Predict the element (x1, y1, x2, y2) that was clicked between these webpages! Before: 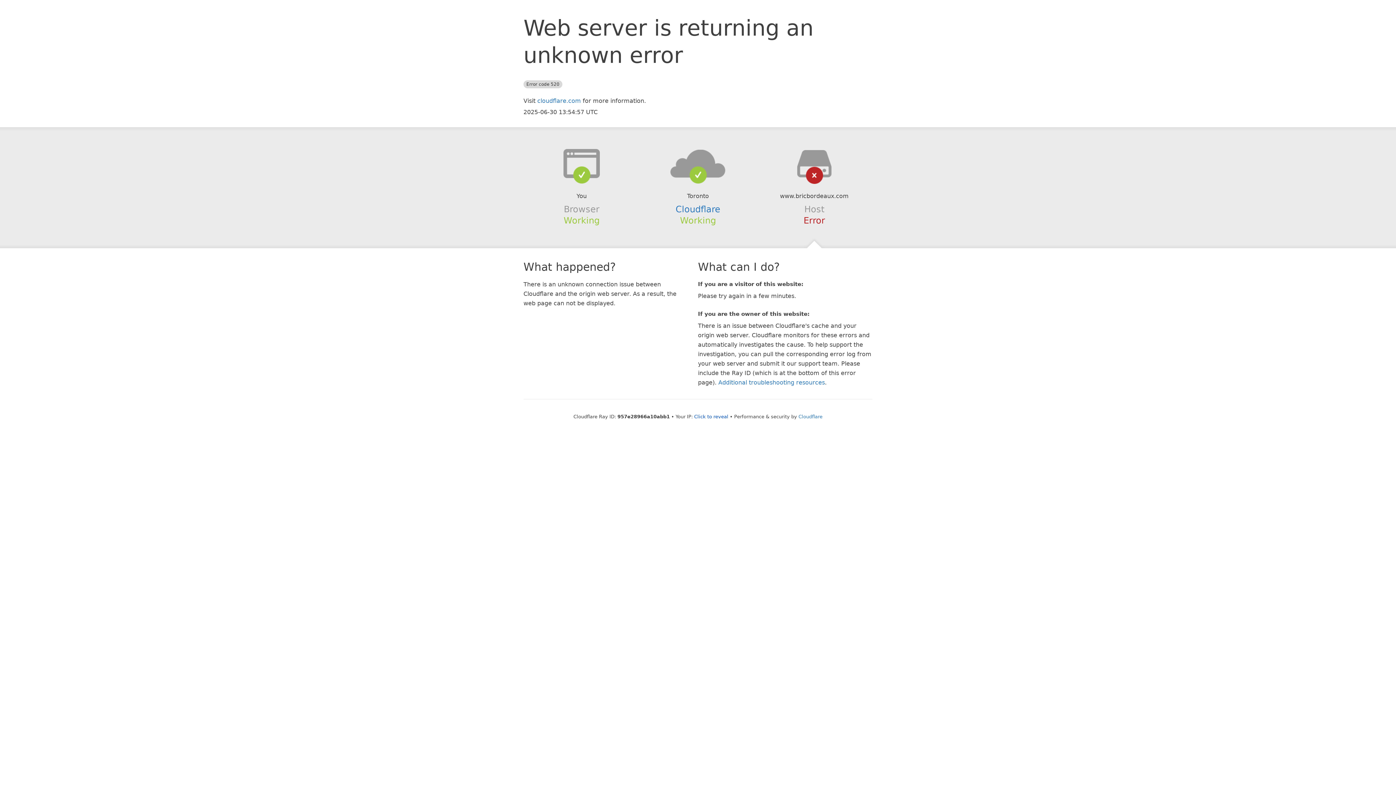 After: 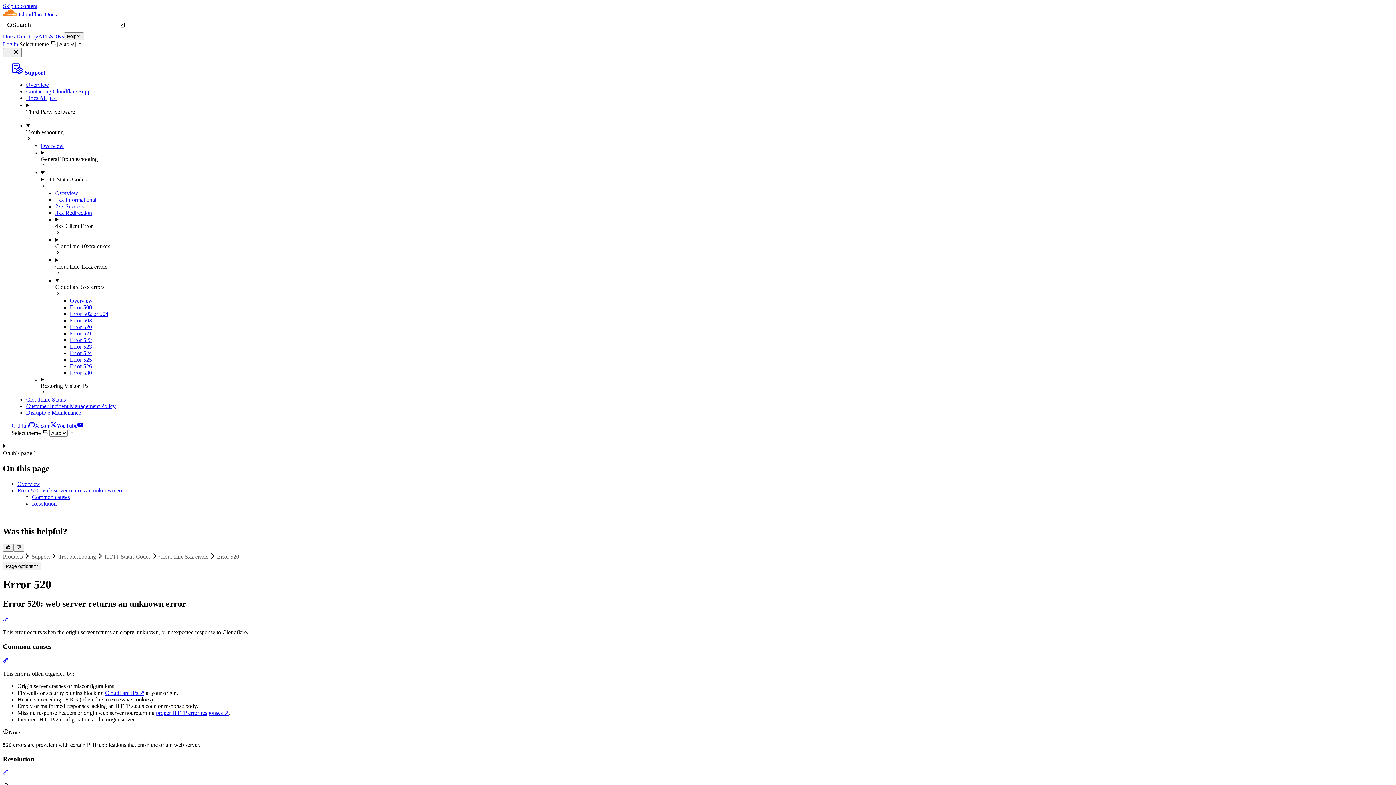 Action: bbox: (718, 379, 825, 386) label: Additional troubleshooting resources